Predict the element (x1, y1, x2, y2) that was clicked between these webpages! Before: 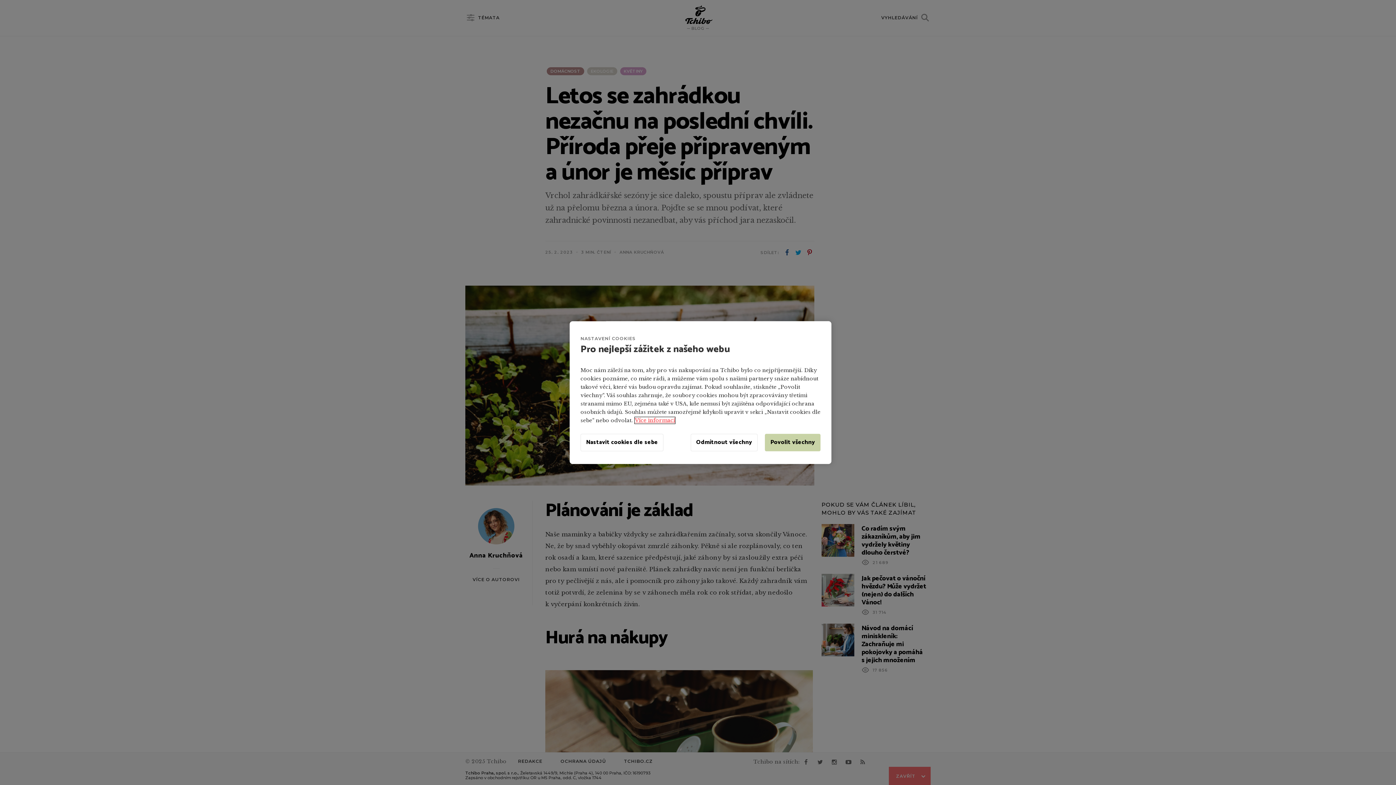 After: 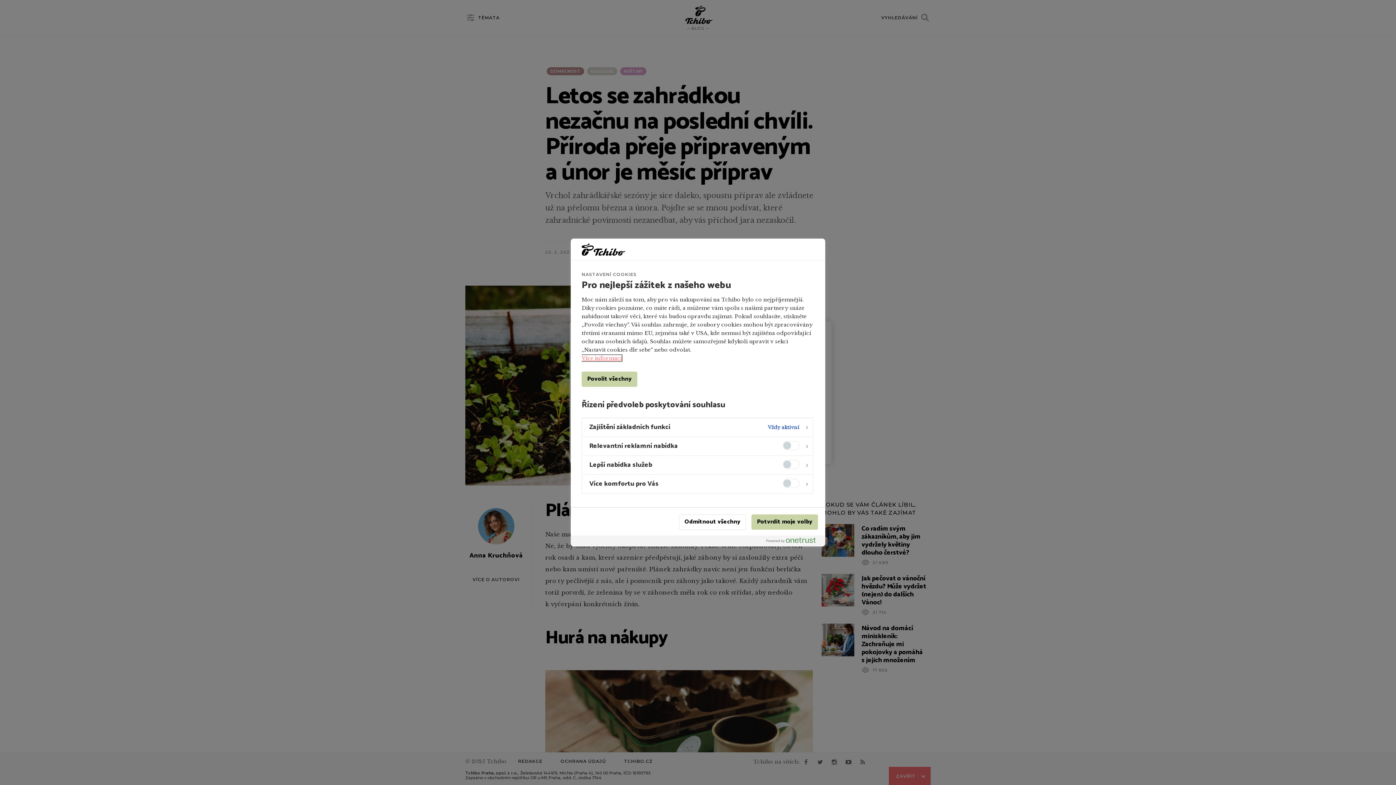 Action: label: Nastavit cookies dle sebe bbox: (580, 433, 663, 451)